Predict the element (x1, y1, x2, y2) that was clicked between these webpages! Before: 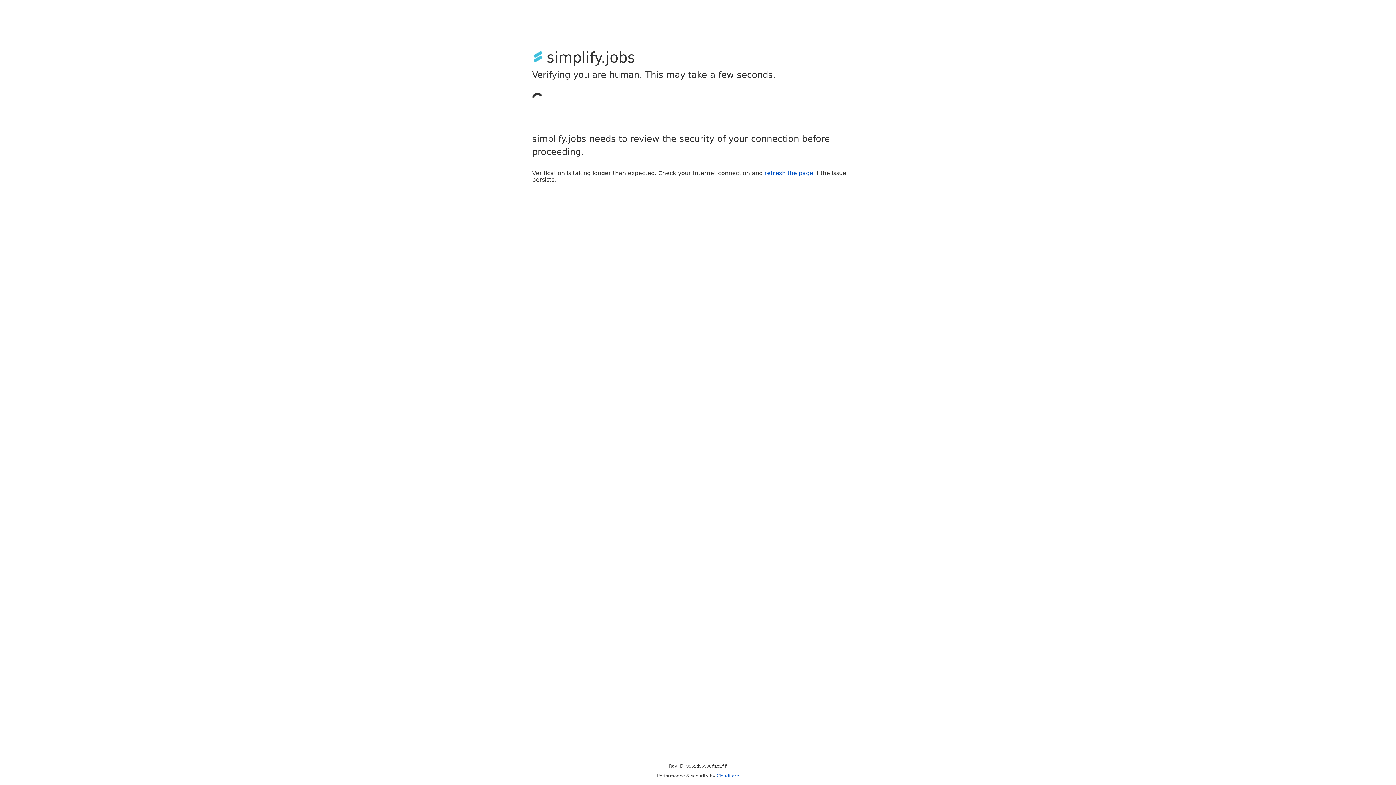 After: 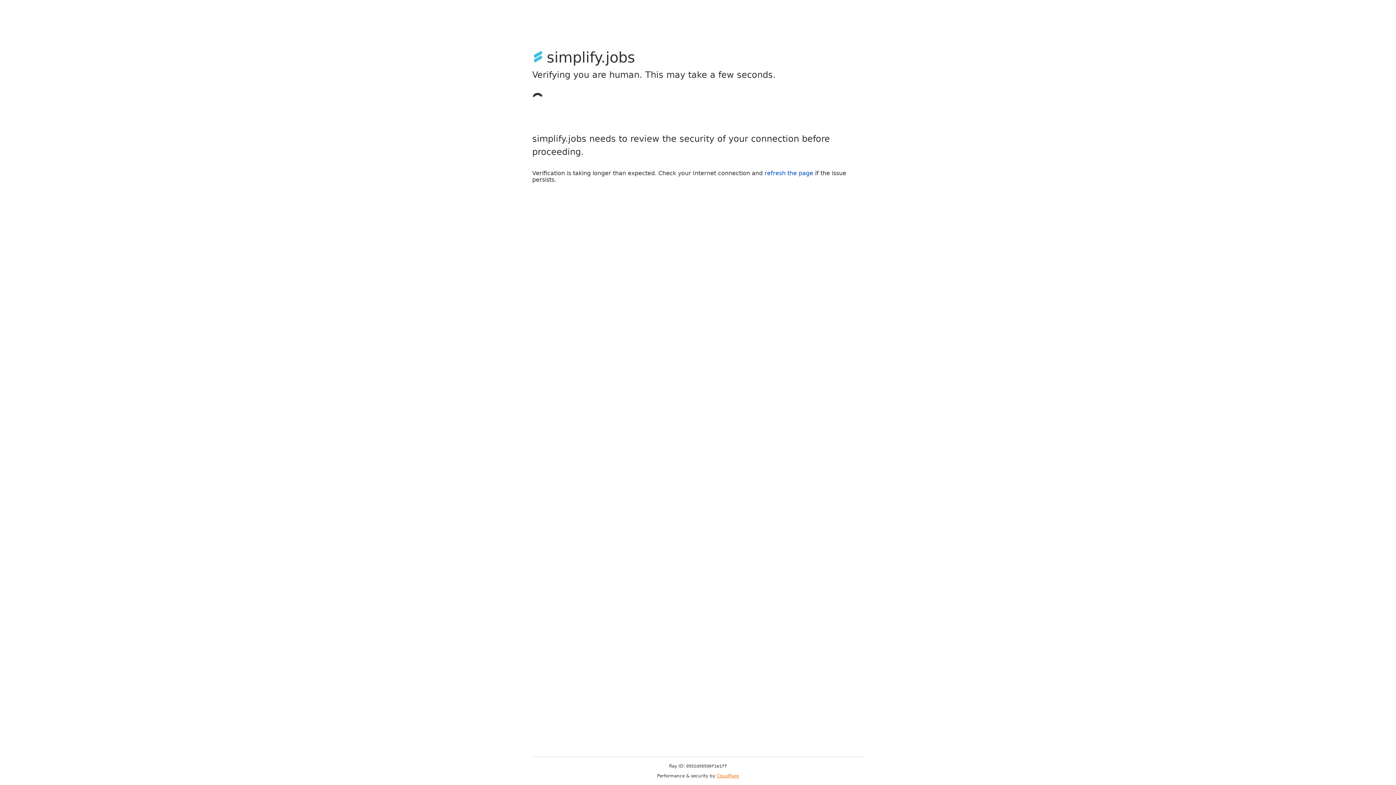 Action: label: Cloudflare bbox: (716, 773, 739, 778)